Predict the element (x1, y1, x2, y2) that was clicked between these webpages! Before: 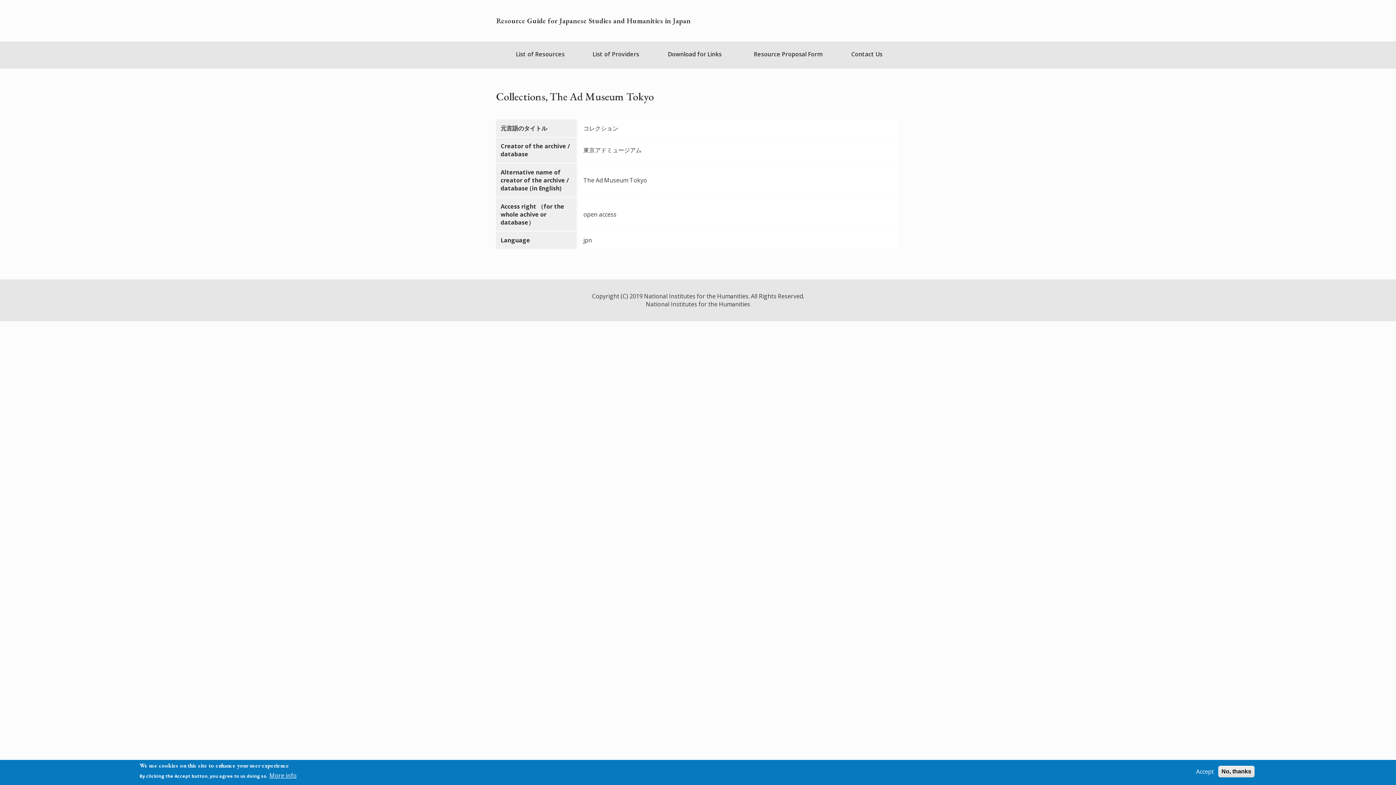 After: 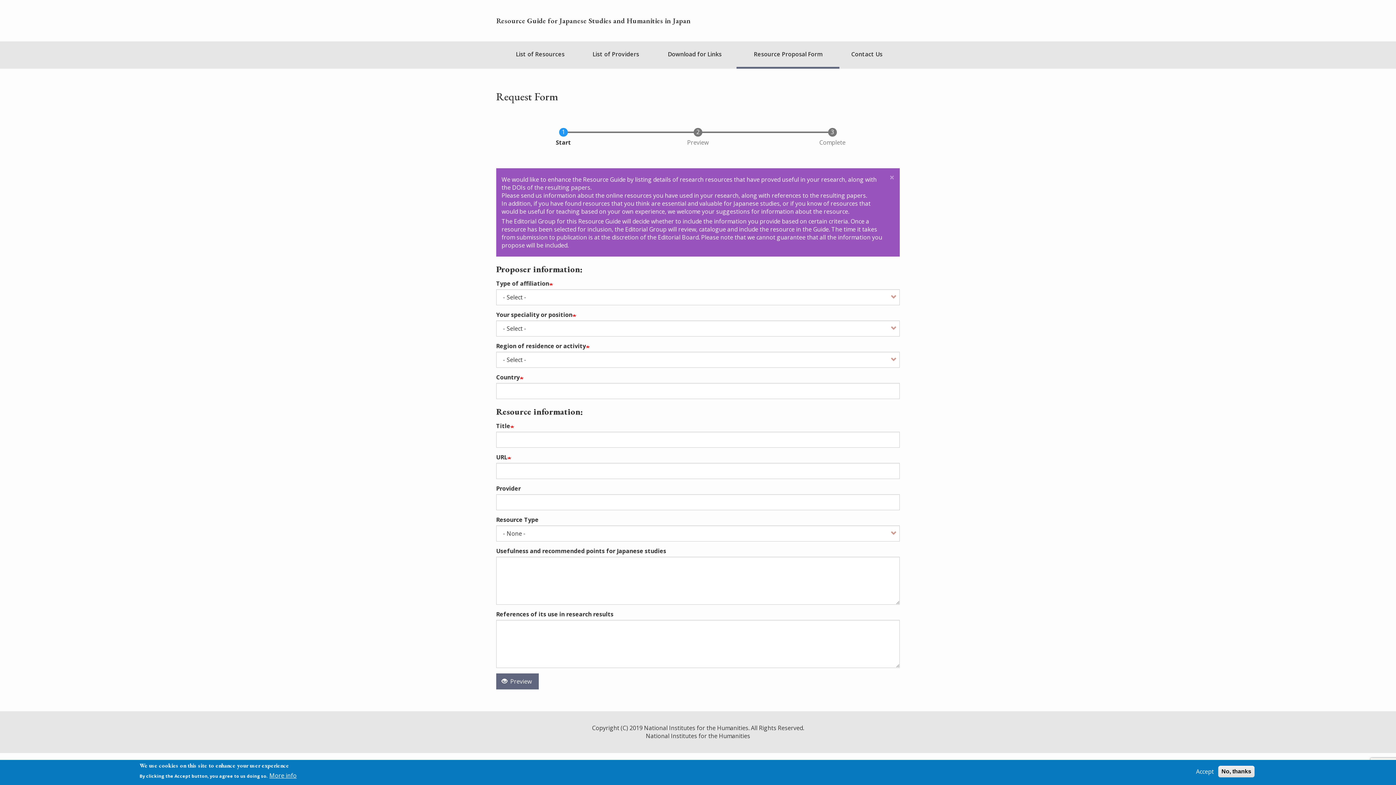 Action: bbox: (736, 41, 839, 66) label: Resource Proposal Form